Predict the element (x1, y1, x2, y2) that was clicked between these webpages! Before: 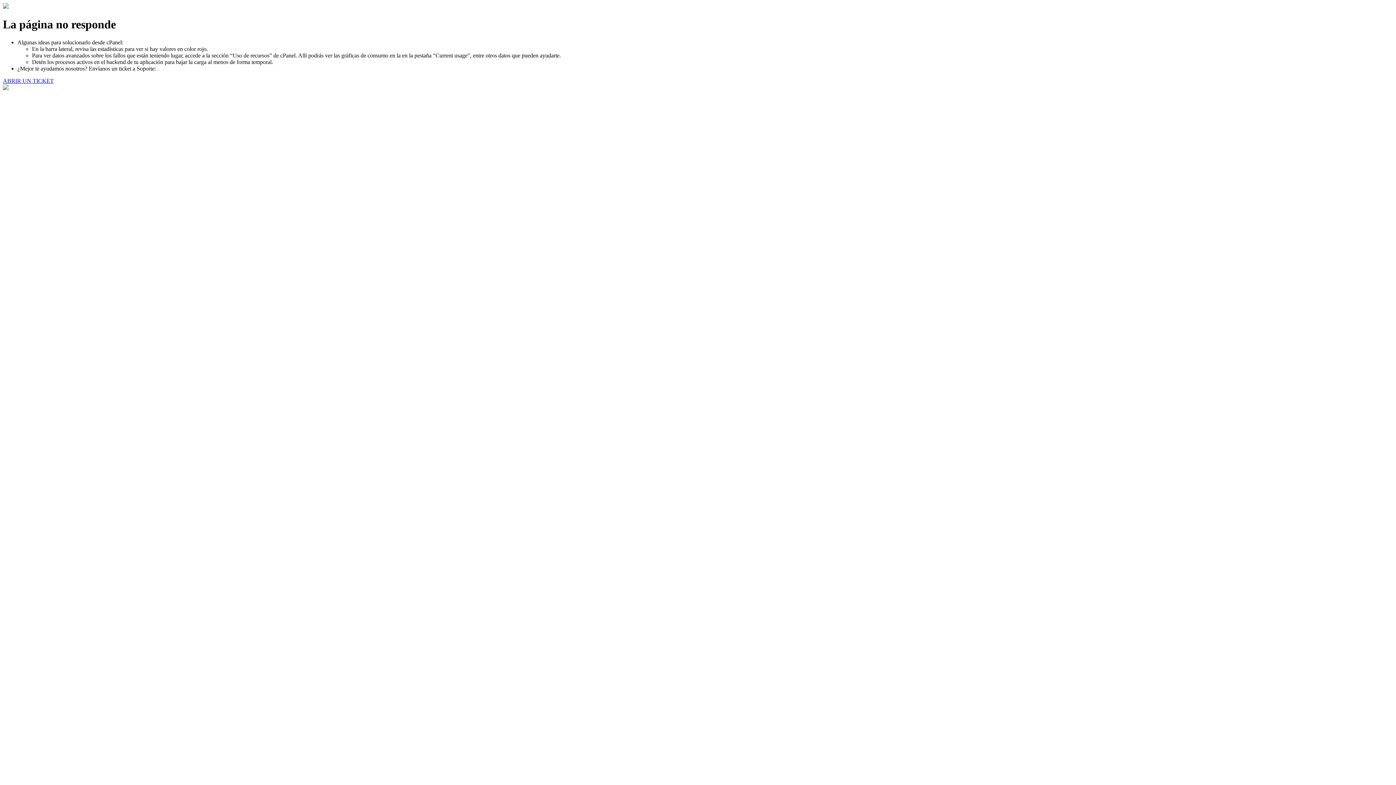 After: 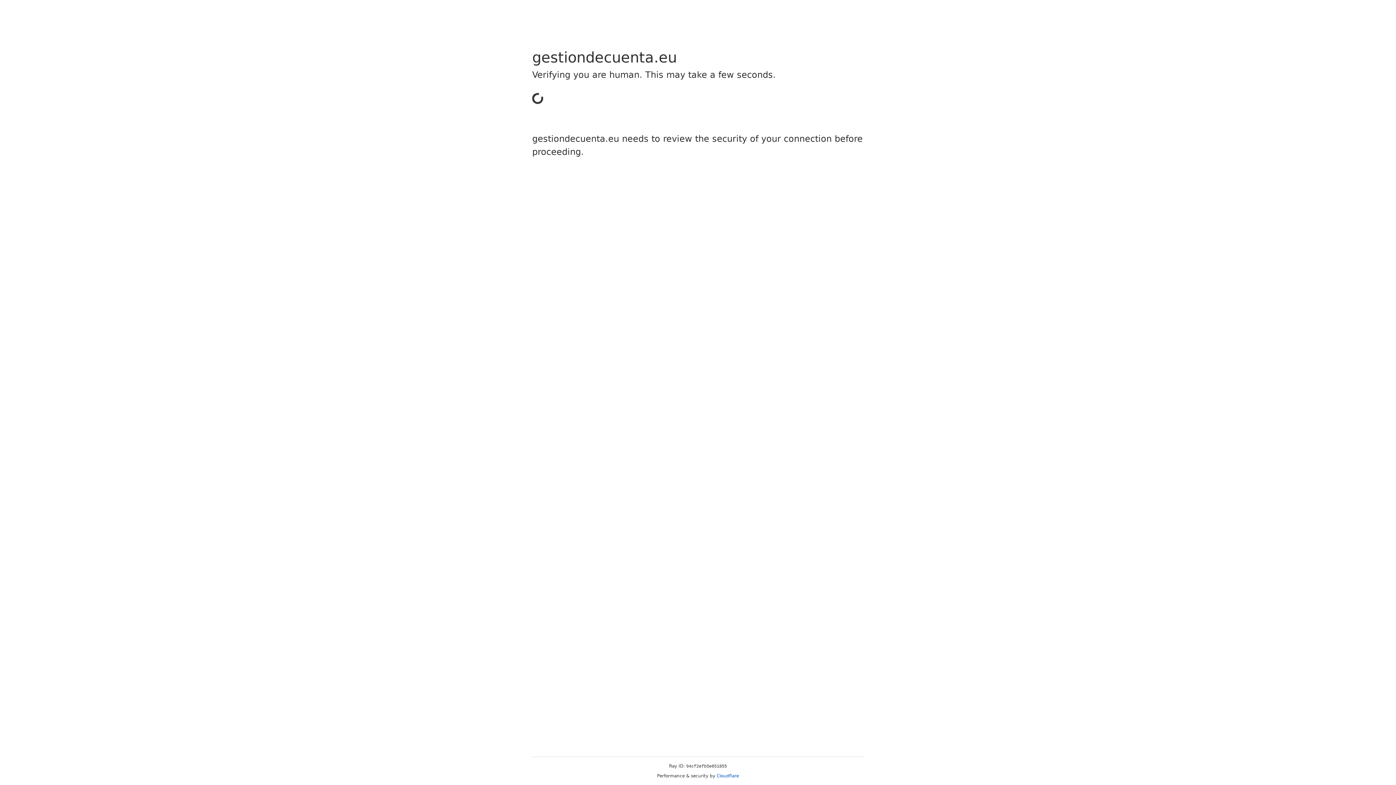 Action: label: ABRIR UN TICKET bbox: (2, 77, 53, 83)